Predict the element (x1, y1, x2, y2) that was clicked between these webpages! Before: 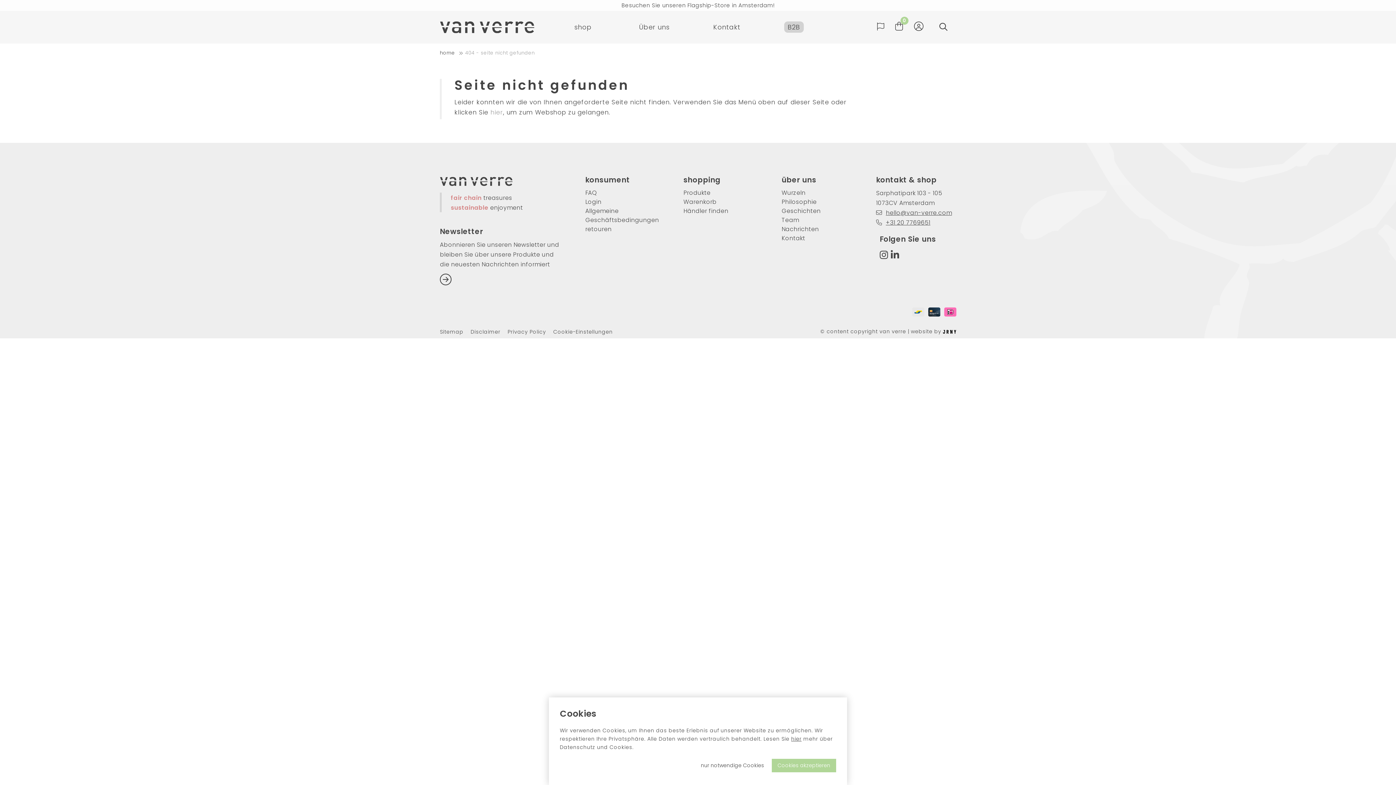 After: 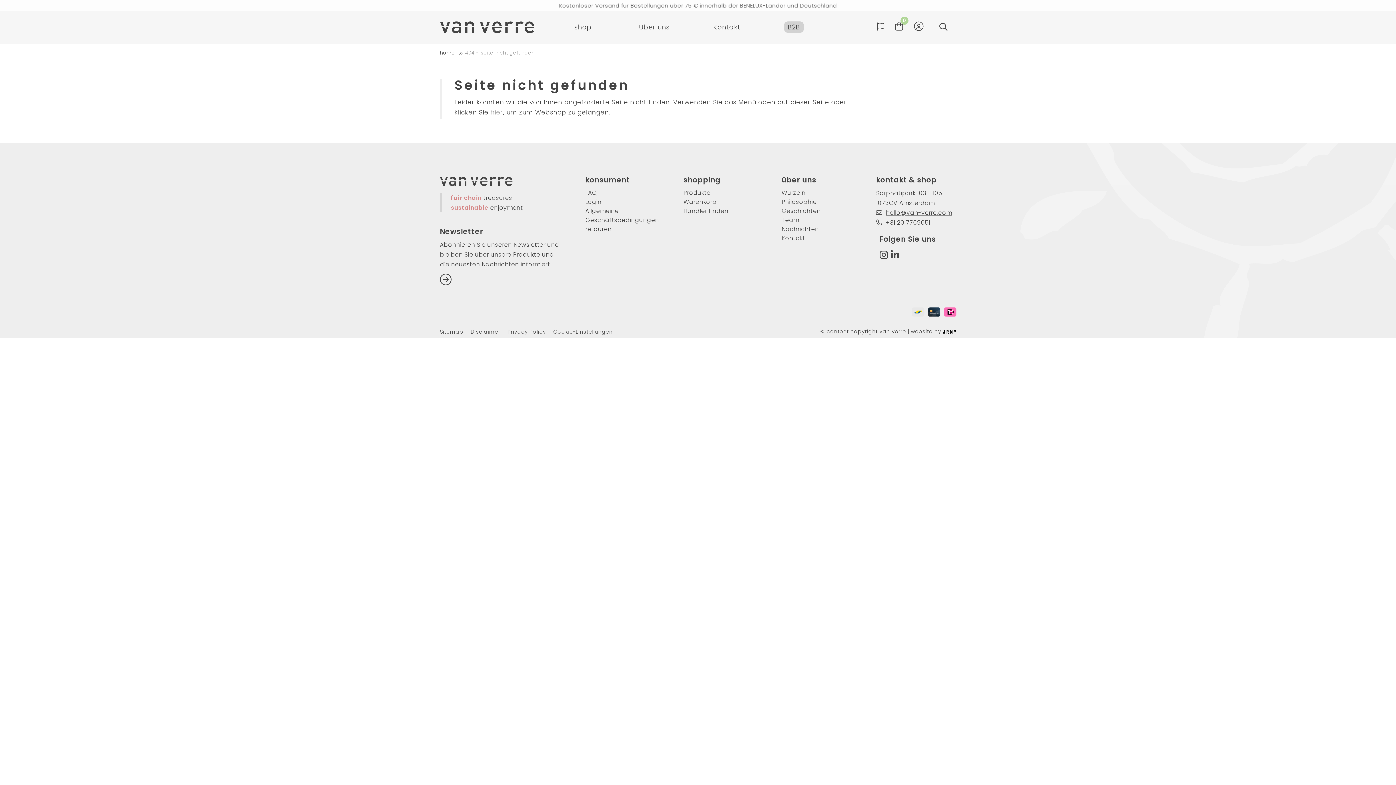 Action: label: nur notwendige Cookies bbox: (695, 759, 770, 772)